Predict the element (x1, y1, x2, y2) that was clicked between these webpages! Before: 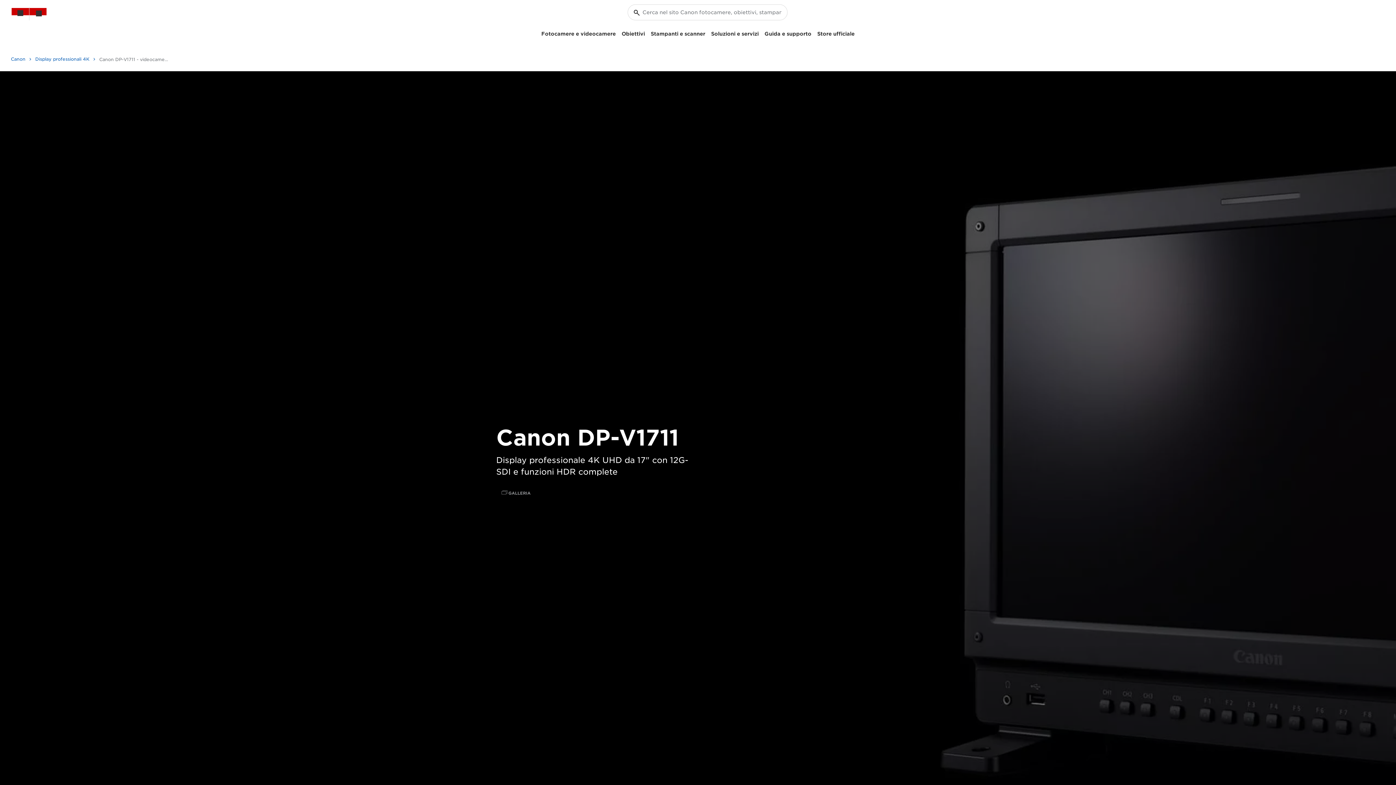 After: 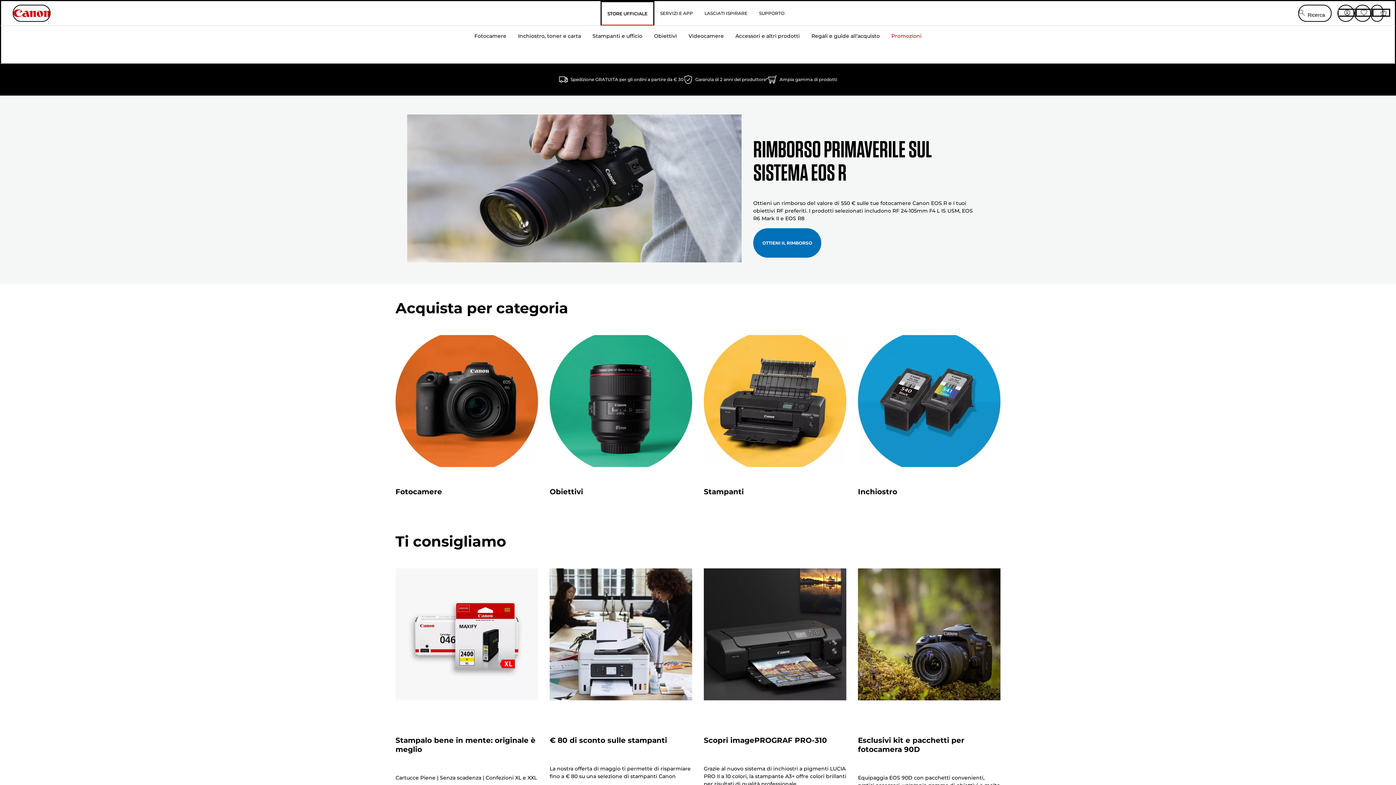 Action: bbox: (814, 28, 857, 39) label: Store ufficiale